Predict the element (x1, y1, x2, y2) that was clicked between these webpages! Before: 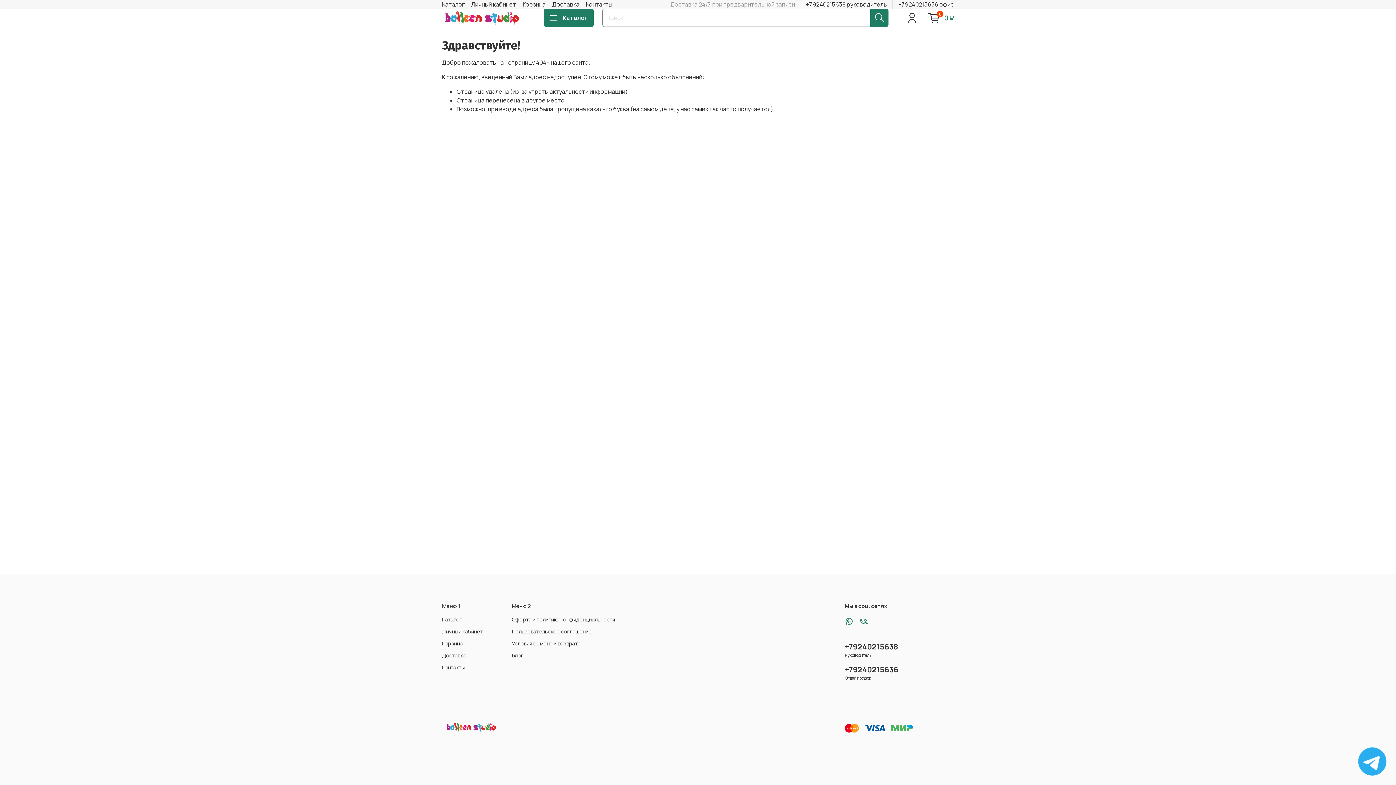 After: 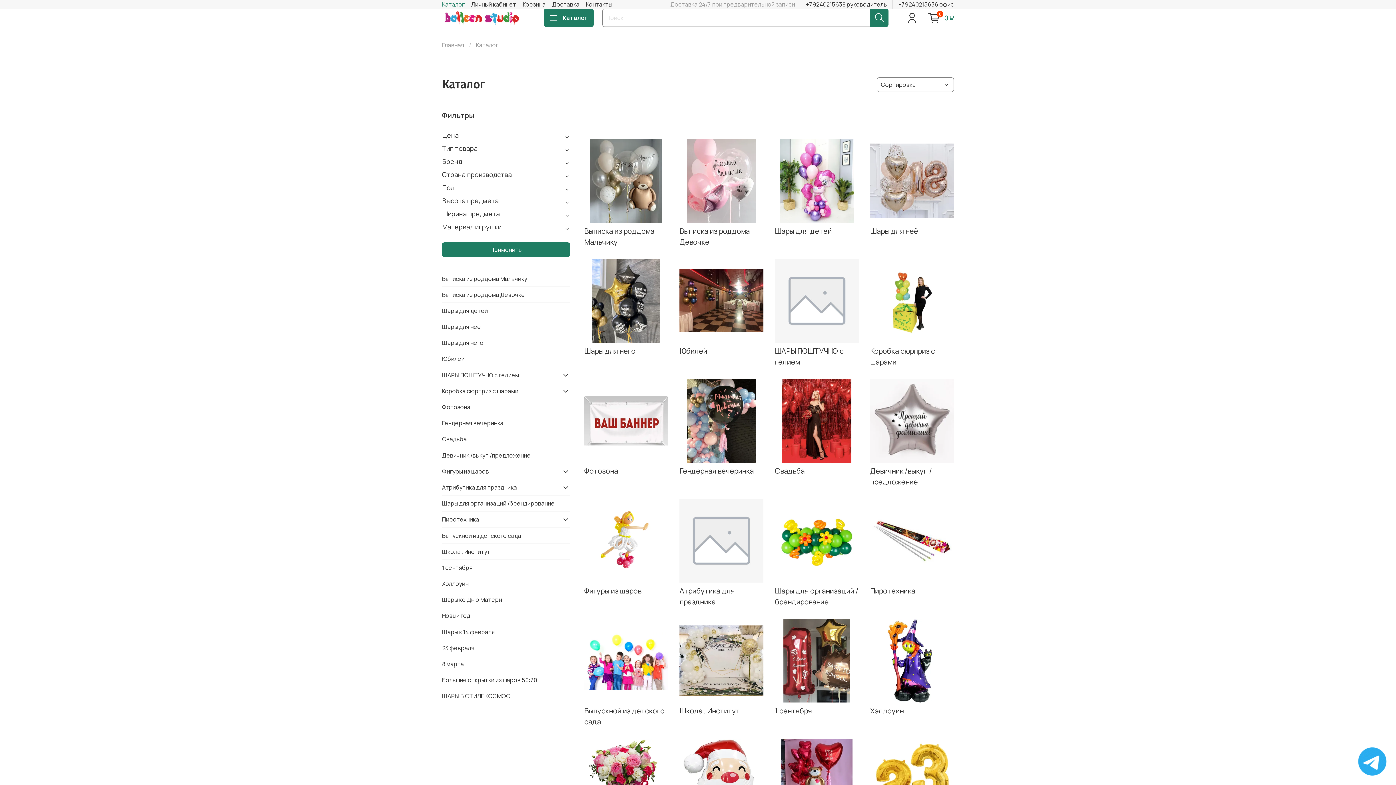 Action: bbox: (442, 0, 464, 8) label: Каталог